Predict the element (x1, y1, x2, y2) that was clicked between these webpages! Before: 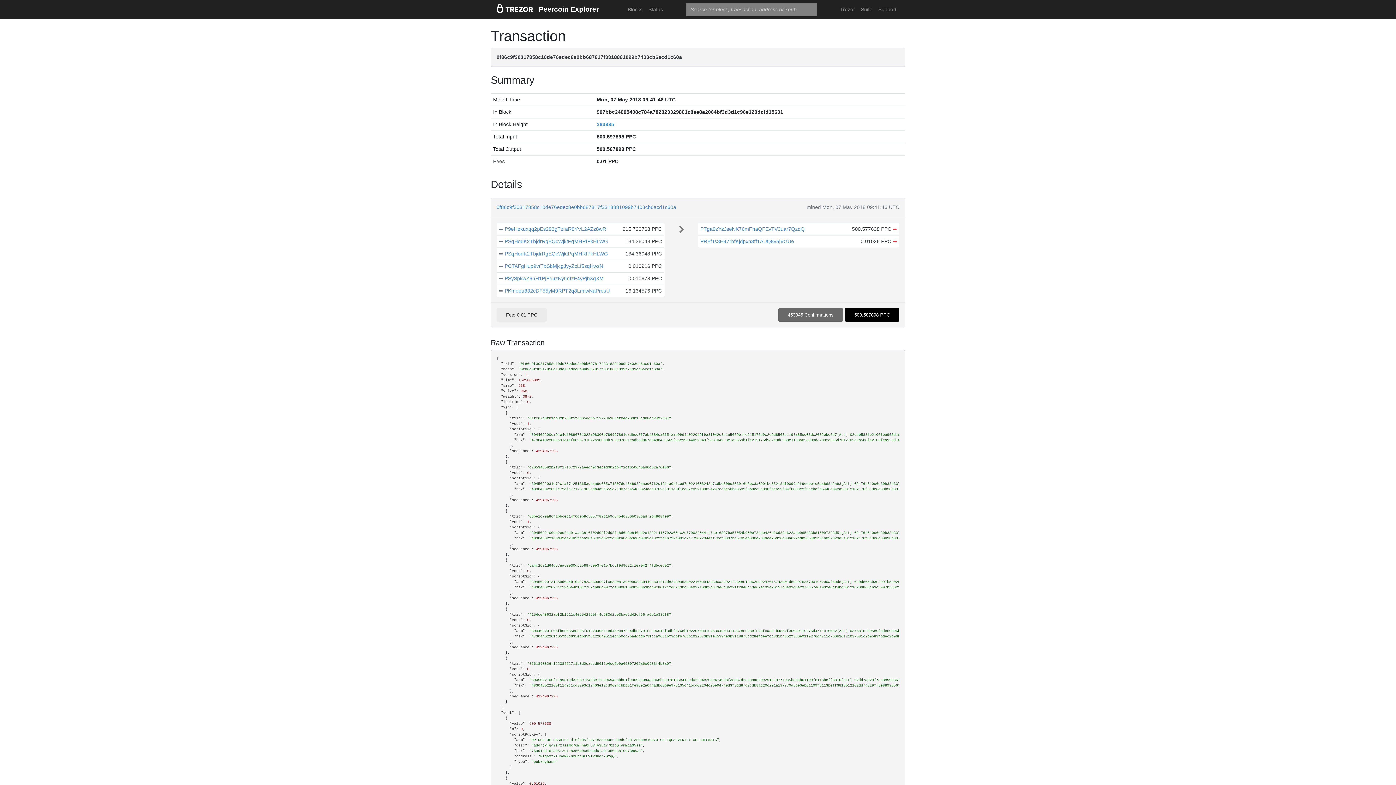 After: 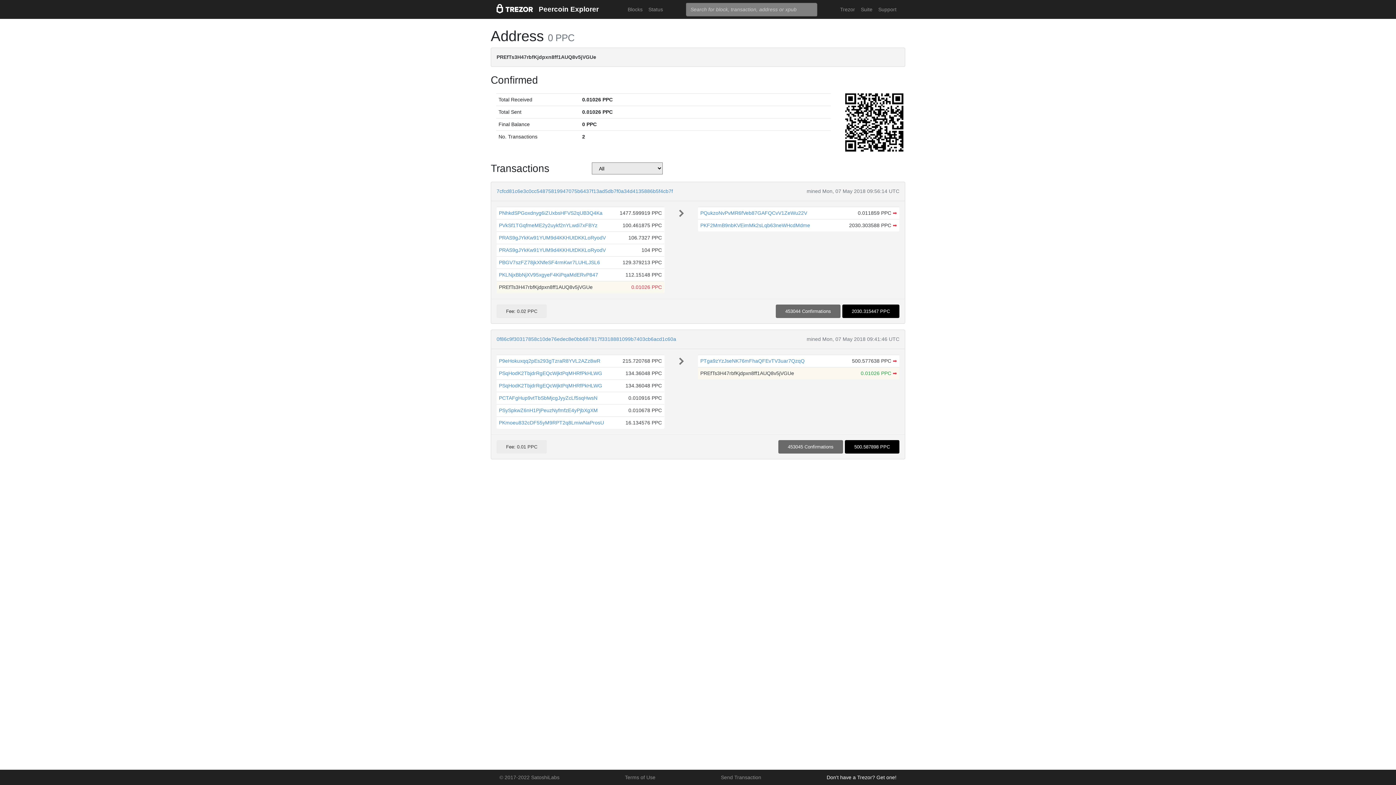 Action: bbox: (700, 238, 794, 244) label: PREfTs3H47rbfKjdpxn8ff1AUQ8v5jVGUe